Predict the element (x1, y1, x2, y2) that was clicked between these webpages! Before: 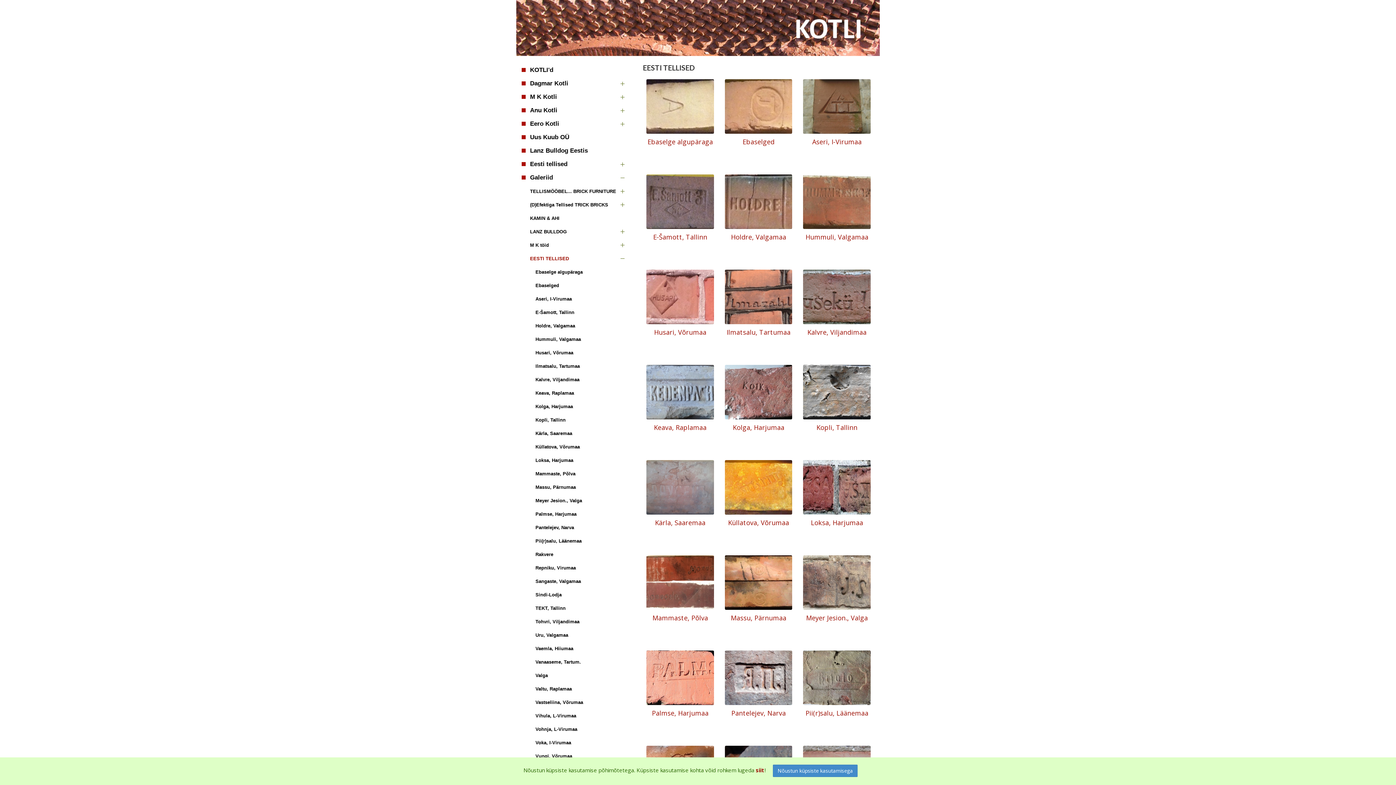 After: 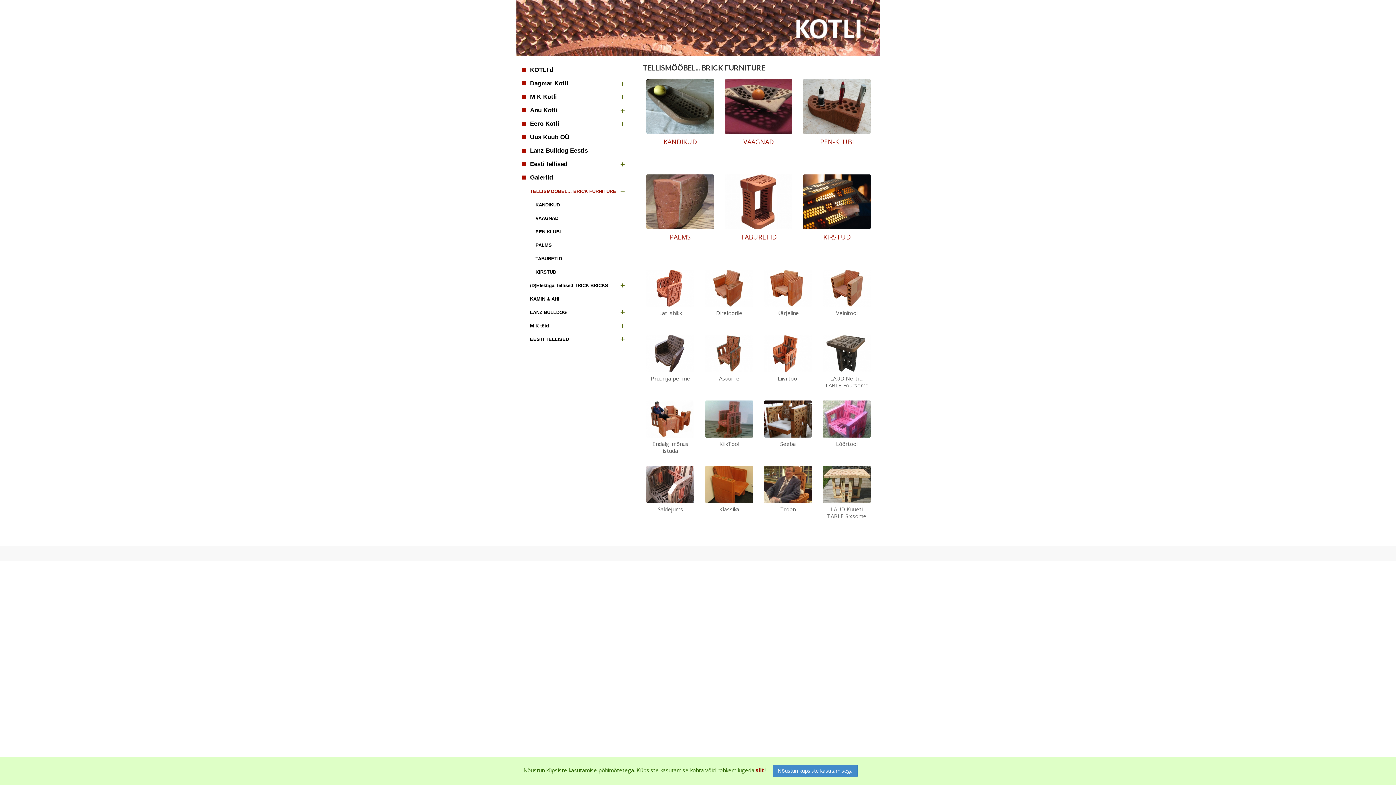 Action: bbox: (528, 185, 627, 197) label: TELLISMÖÖBEL... BRICK FURNITURE